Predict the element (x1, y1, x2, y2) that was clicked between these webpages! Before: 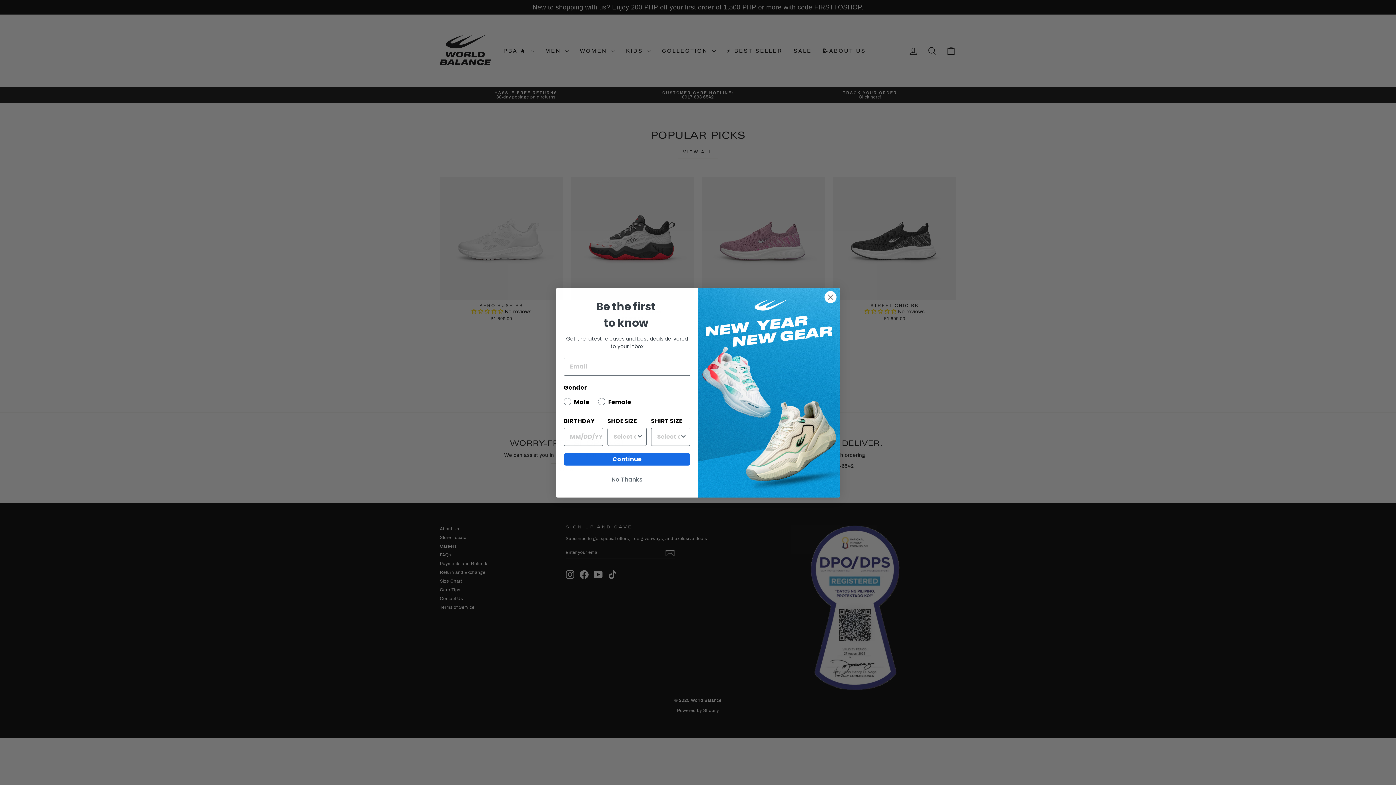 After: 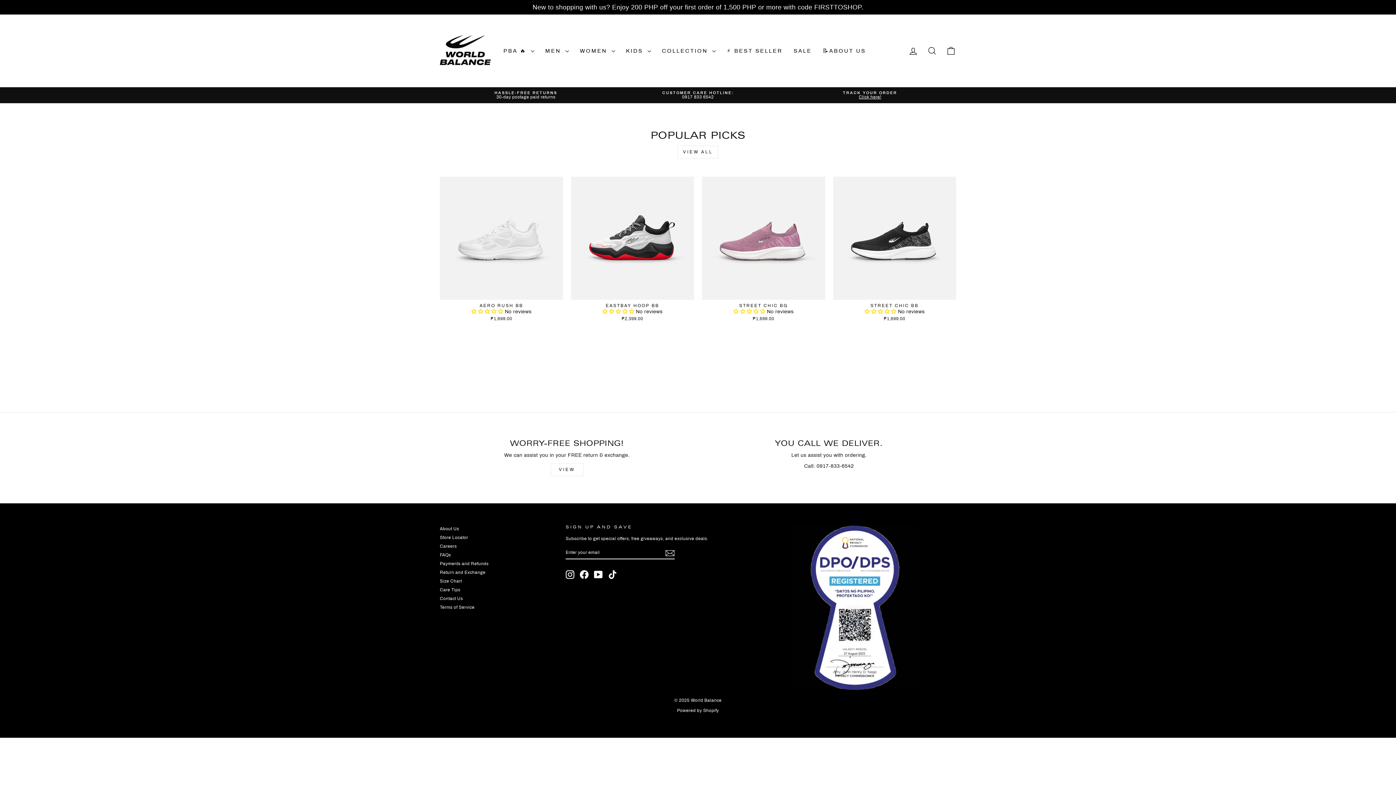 Action: label: Close dialog bbox: (824, 290, 837, 303)